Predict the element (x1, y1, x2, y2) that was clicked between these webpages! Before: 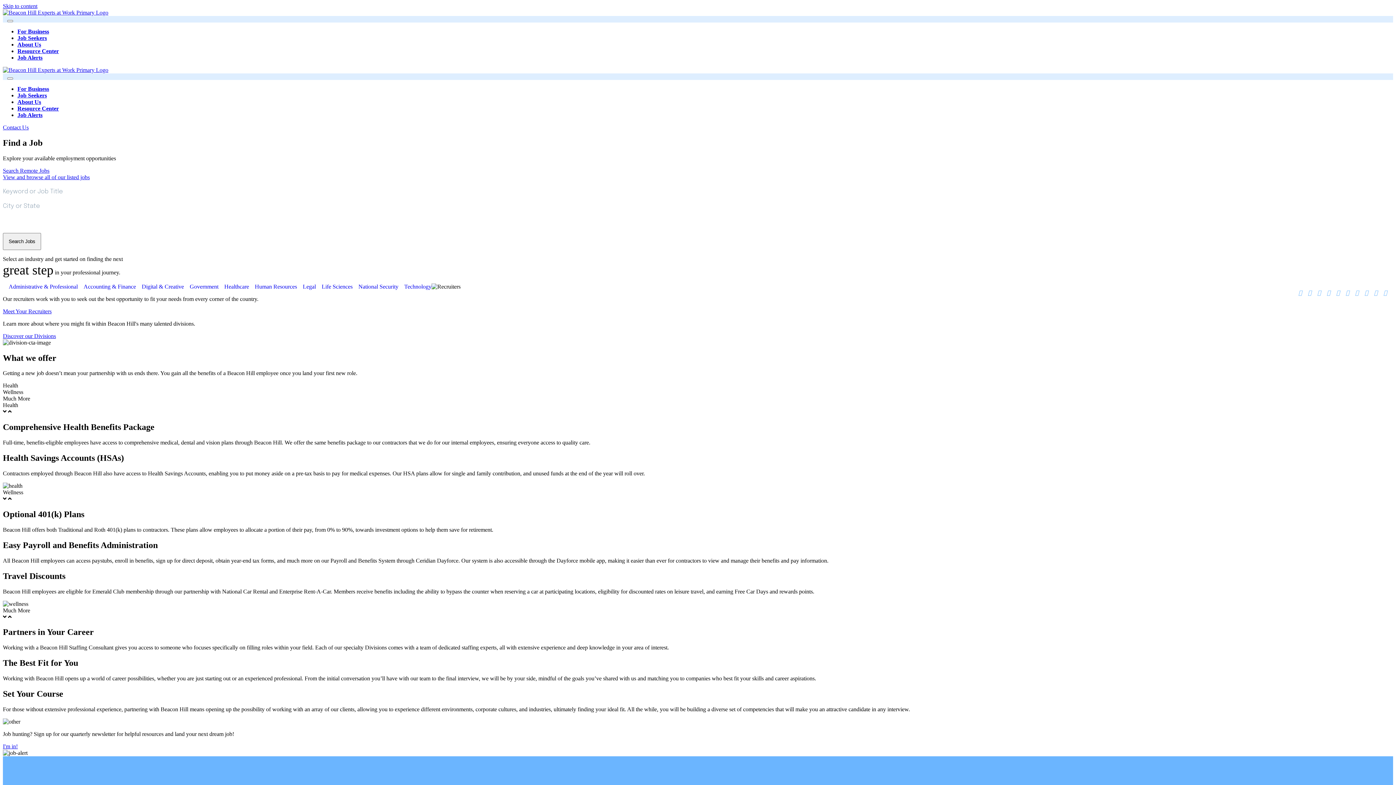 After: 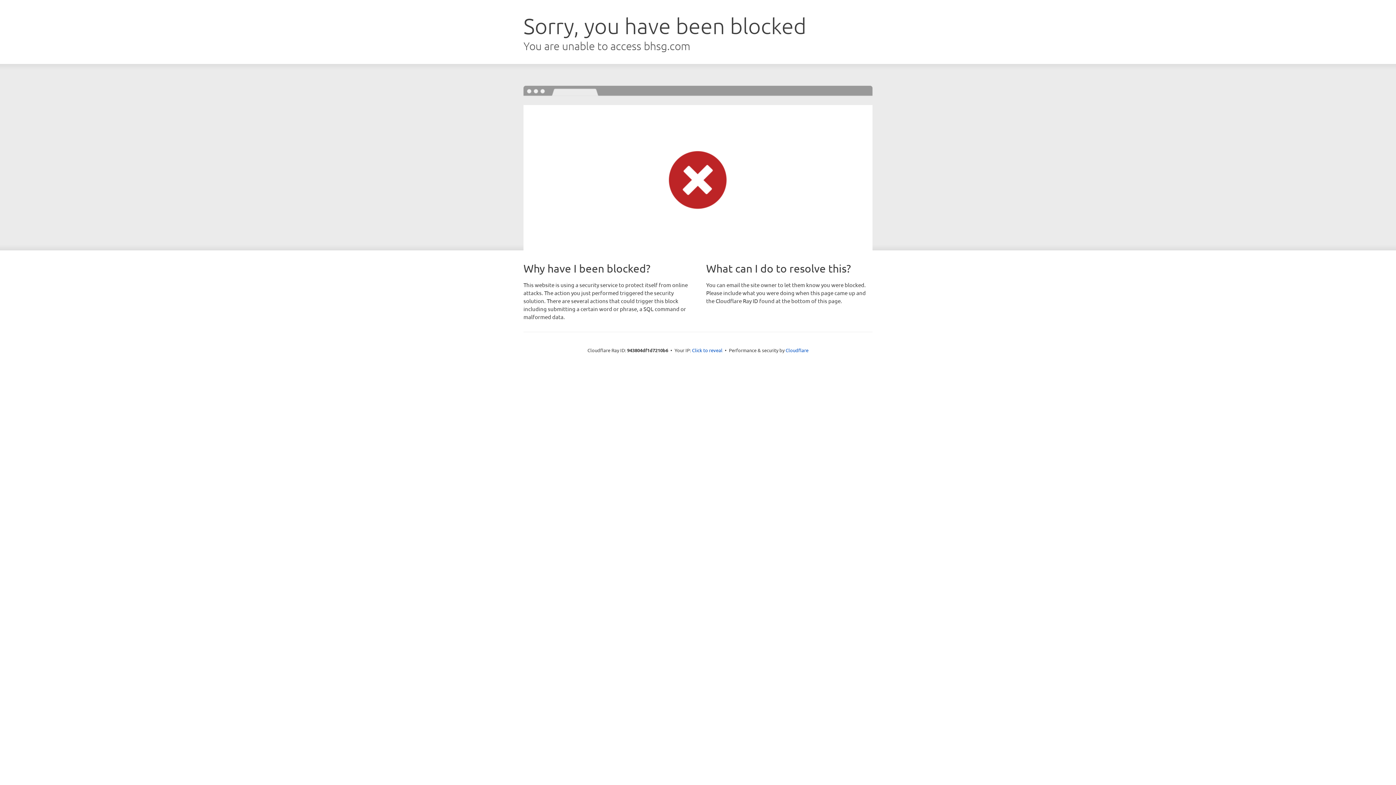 Action: bbox: (17, 92, 46, 98) label: Job Seekers